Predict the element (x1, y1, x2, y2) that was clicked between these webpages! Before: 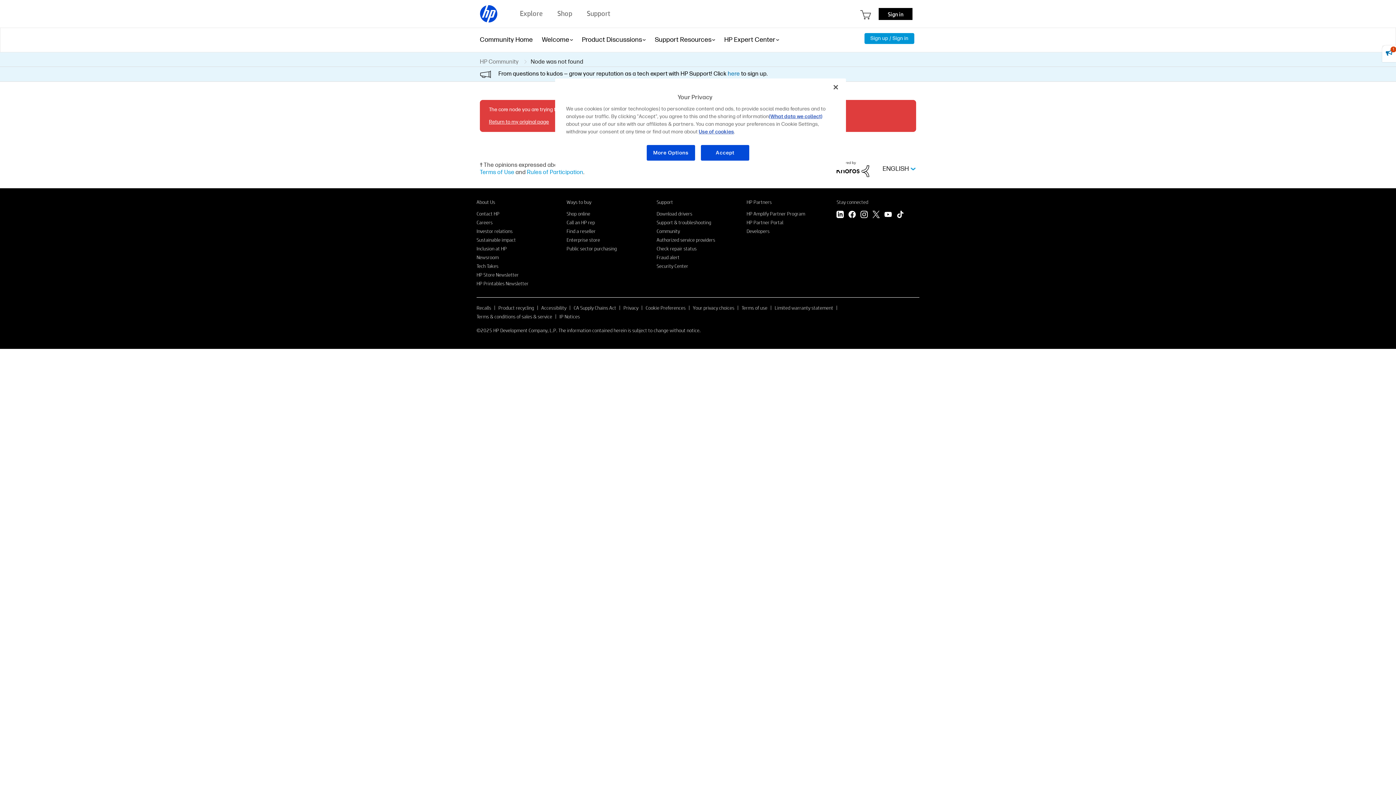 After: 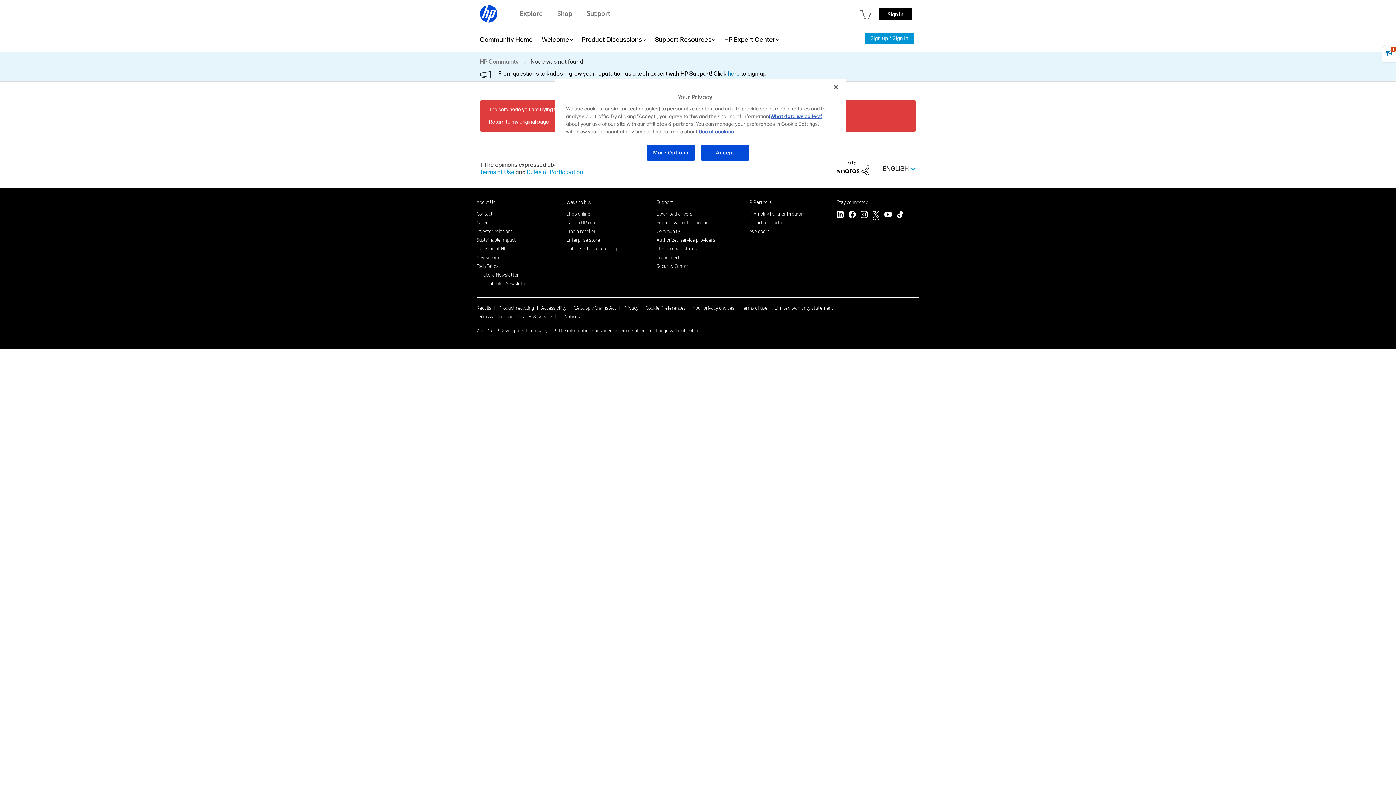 Action: label: Twitter bbox: (872, 210, 880, 219)